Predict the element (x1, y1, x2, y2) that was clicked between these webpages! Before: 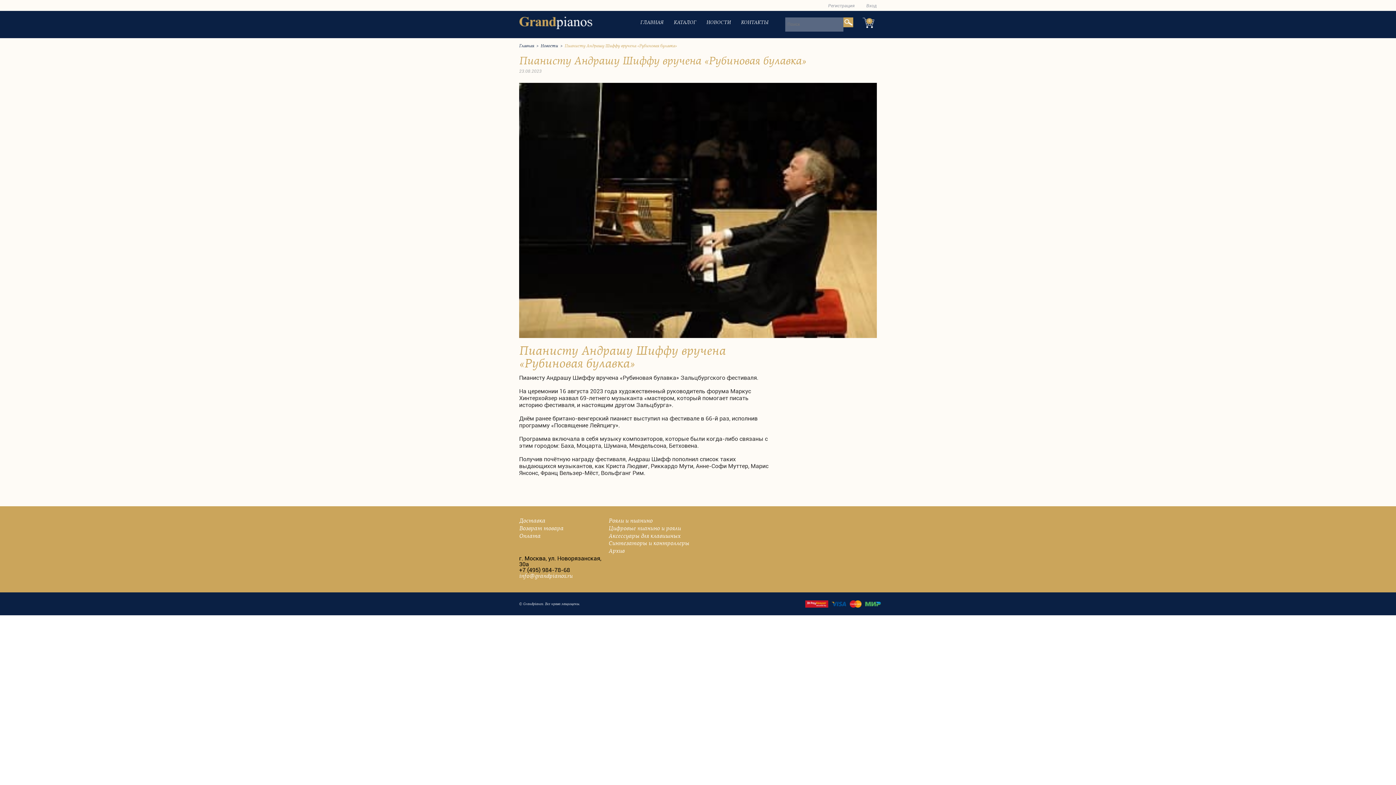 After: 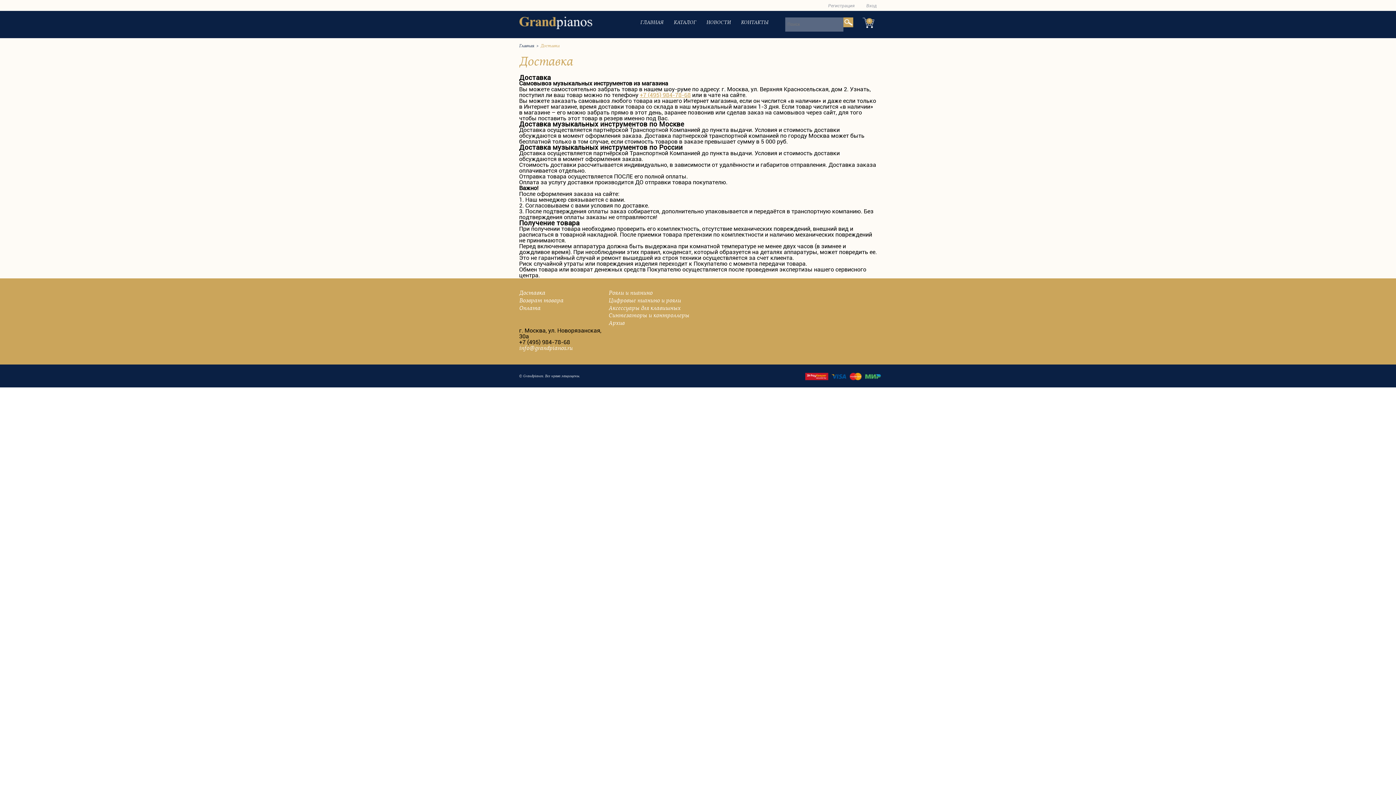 Action: label: Доставка bbox: (519, 518, 602, 523)